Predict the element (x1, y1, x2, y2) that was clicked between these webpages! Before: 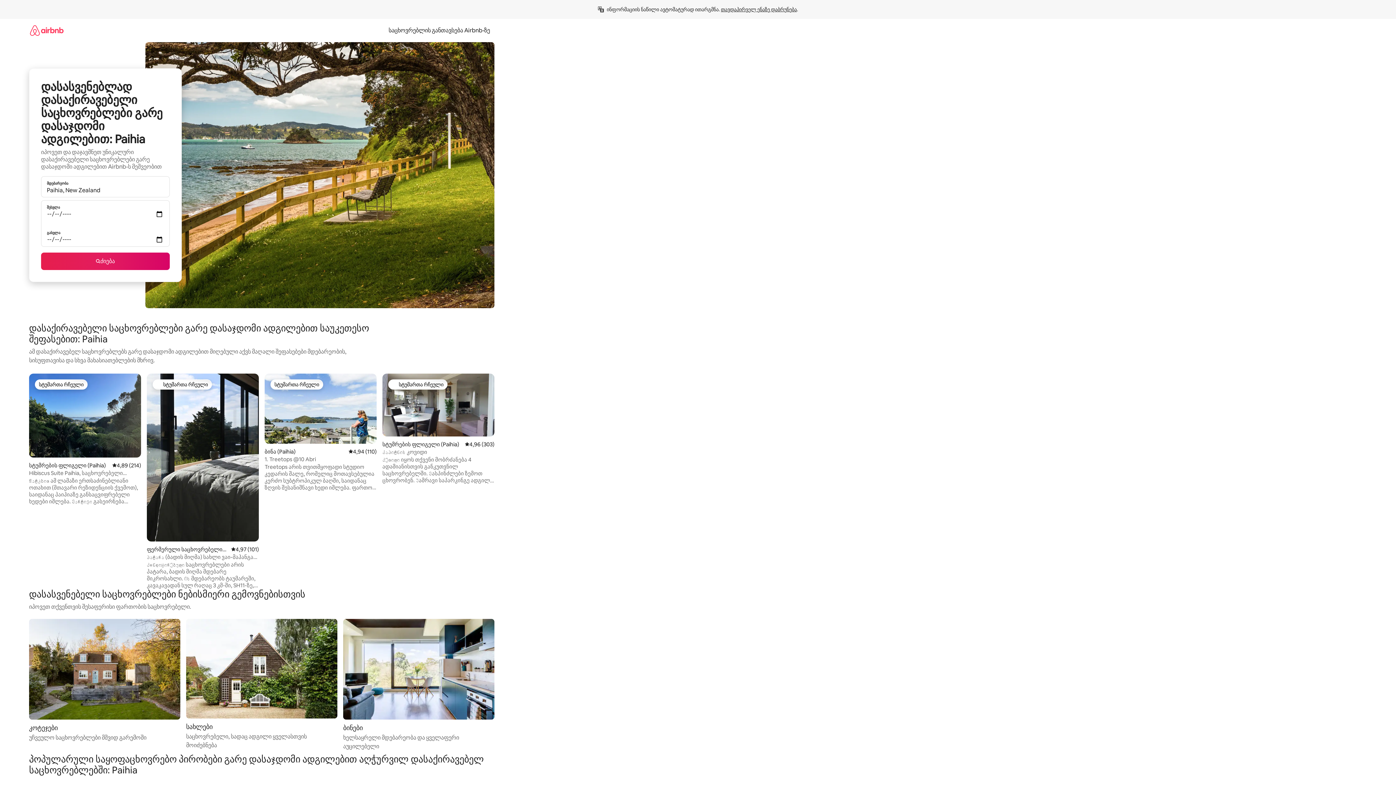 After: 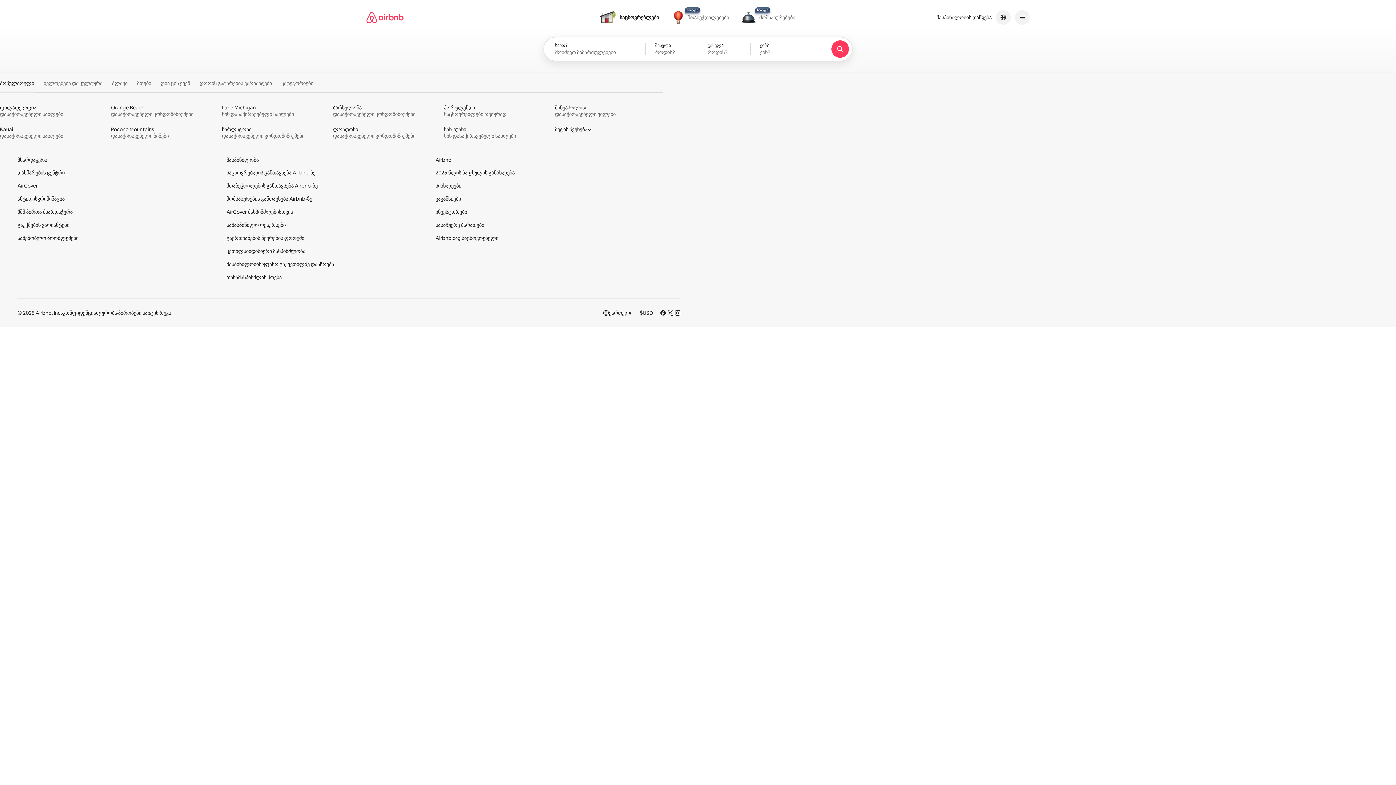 Action: bbox: (29, 18, 63, 41)